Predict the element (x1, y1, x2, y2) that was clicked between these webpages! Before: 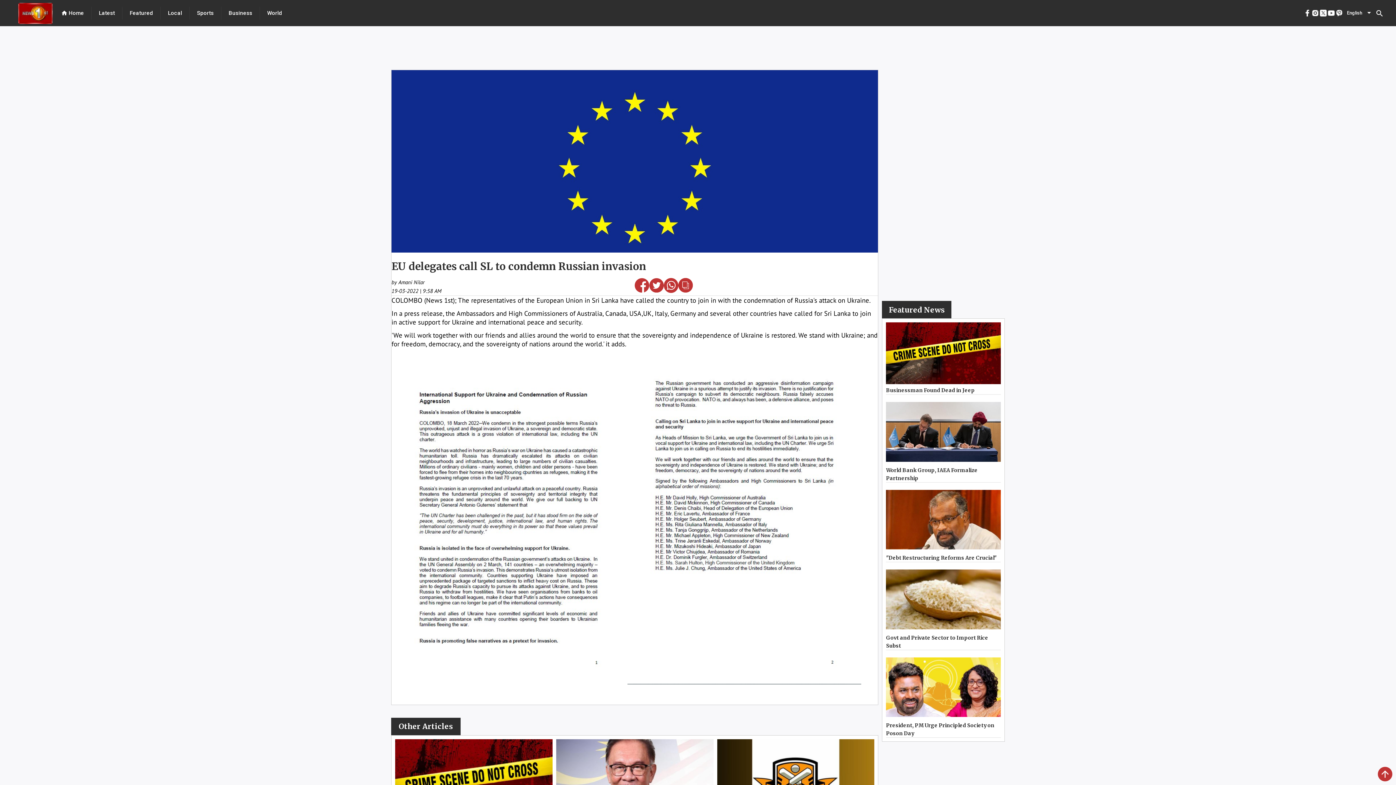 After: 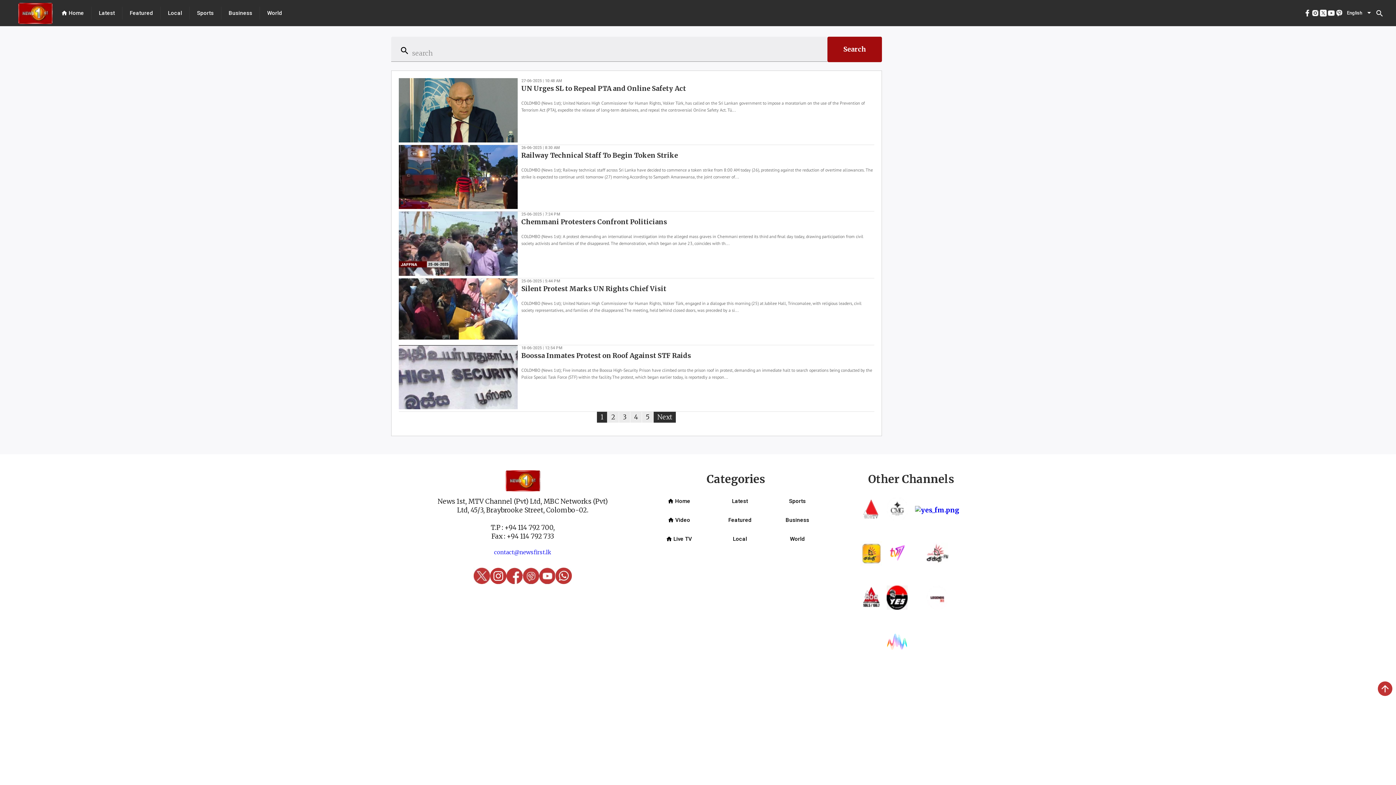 Action: bbox: (1372, 5, 1387, 20) label: search